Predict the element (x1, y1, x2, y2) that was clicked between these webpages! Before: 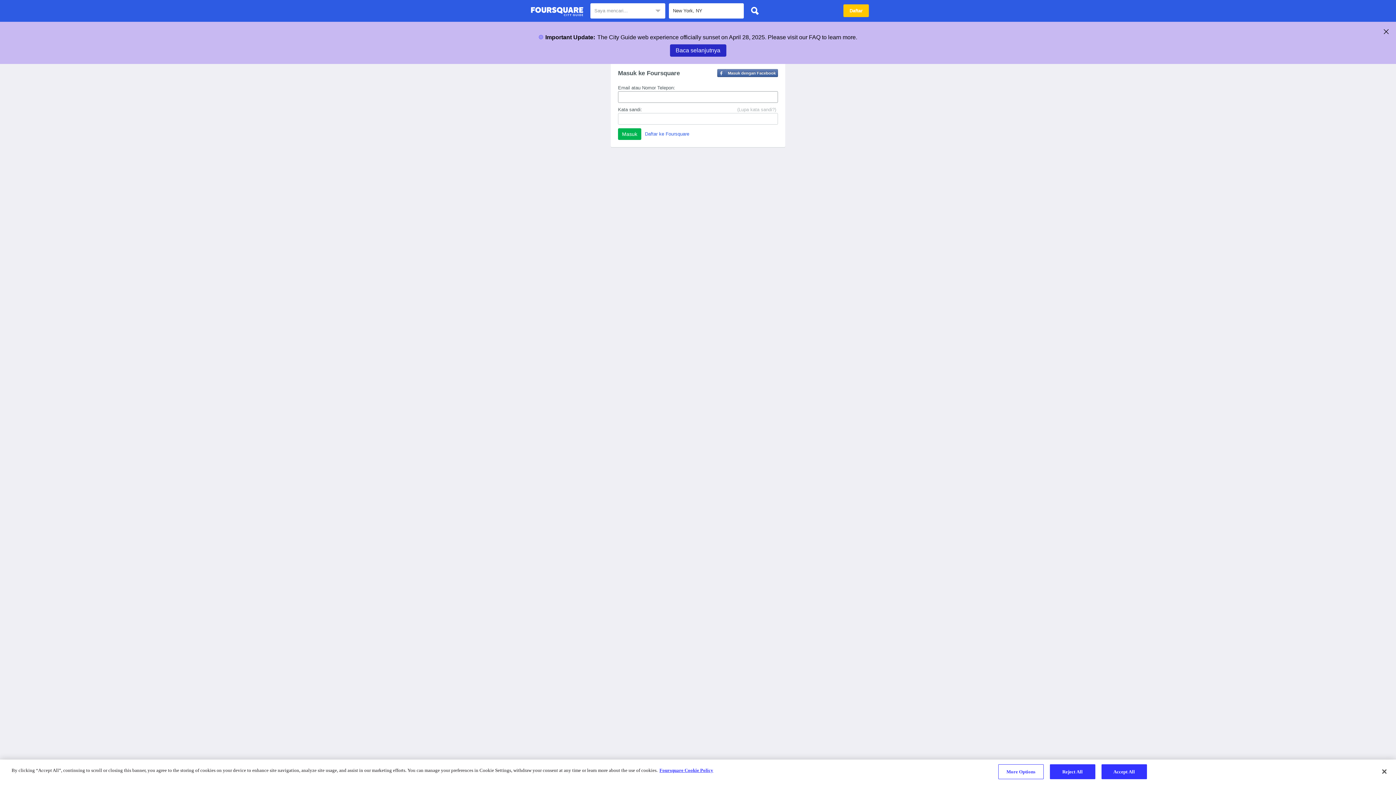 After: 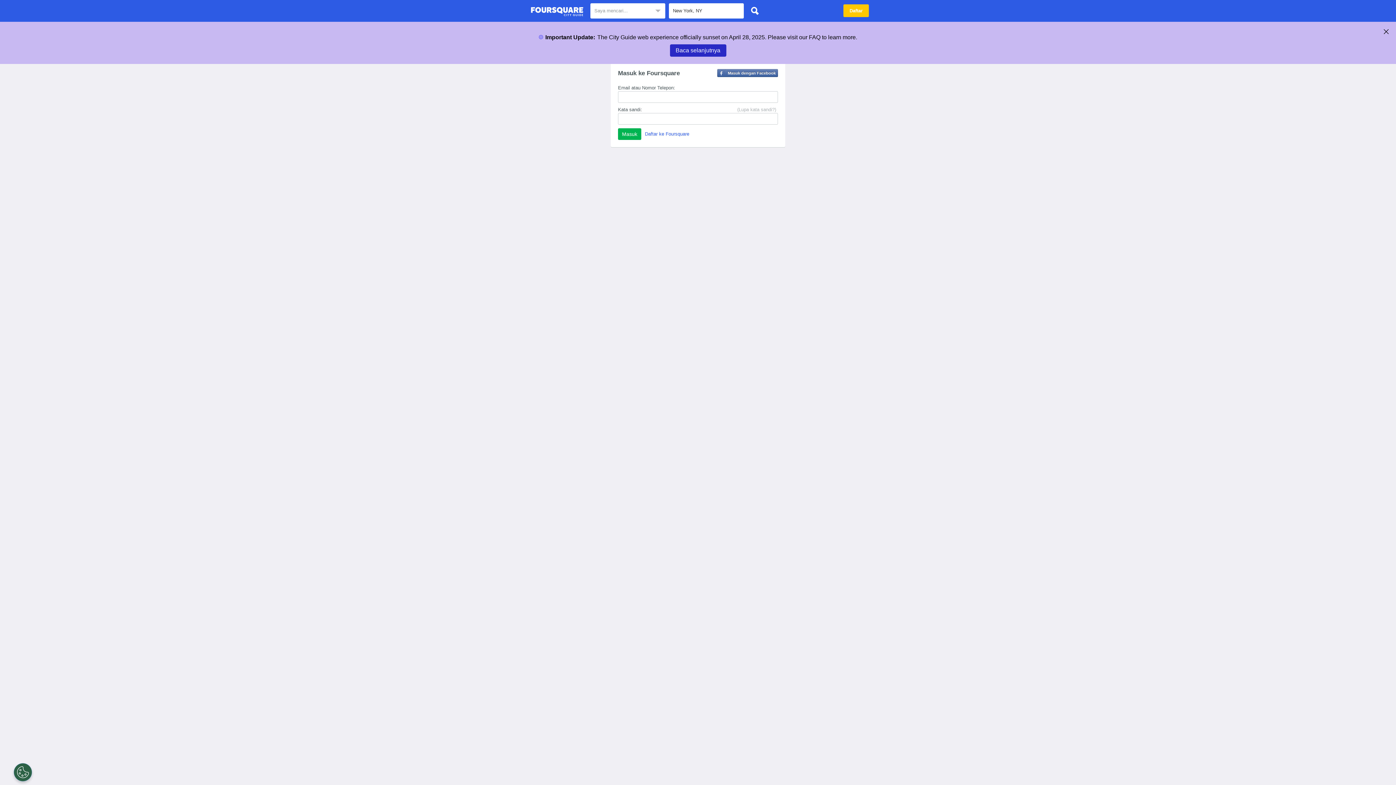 Action: bbox: (1376, 764, 1392, 780) label: Close